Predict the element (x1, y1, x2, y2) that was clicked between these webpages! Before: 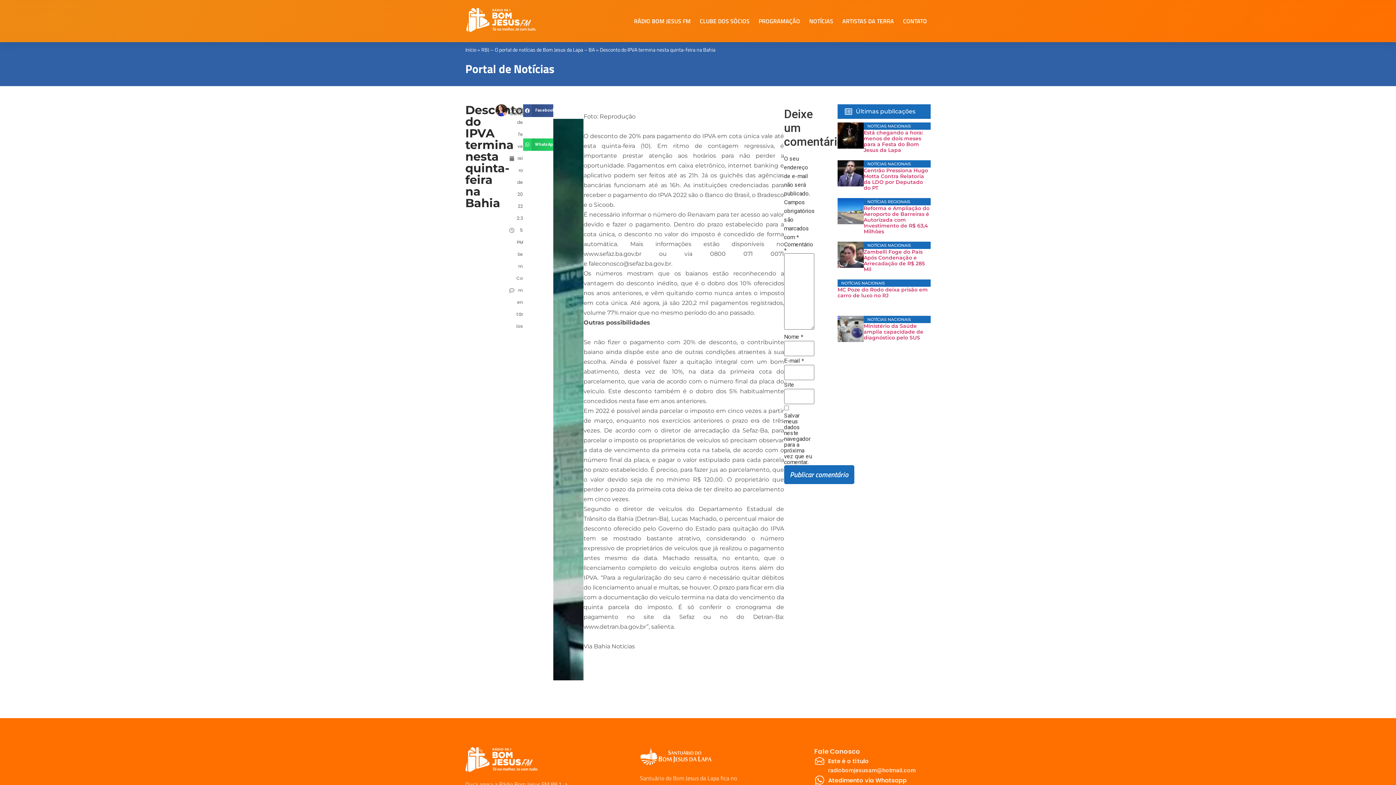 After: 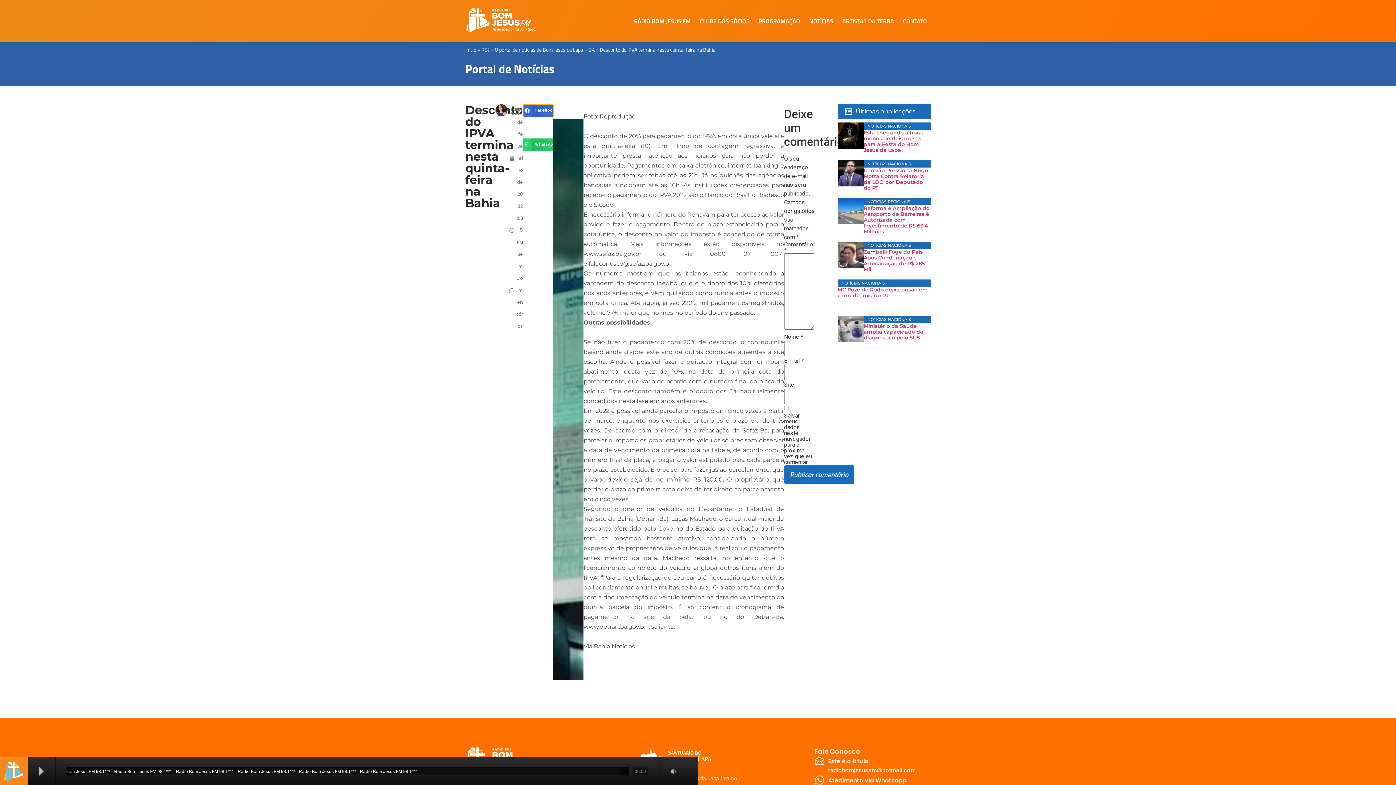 Action: bbox: (523, 104, 553, 116) label: Compartilhar no facebook